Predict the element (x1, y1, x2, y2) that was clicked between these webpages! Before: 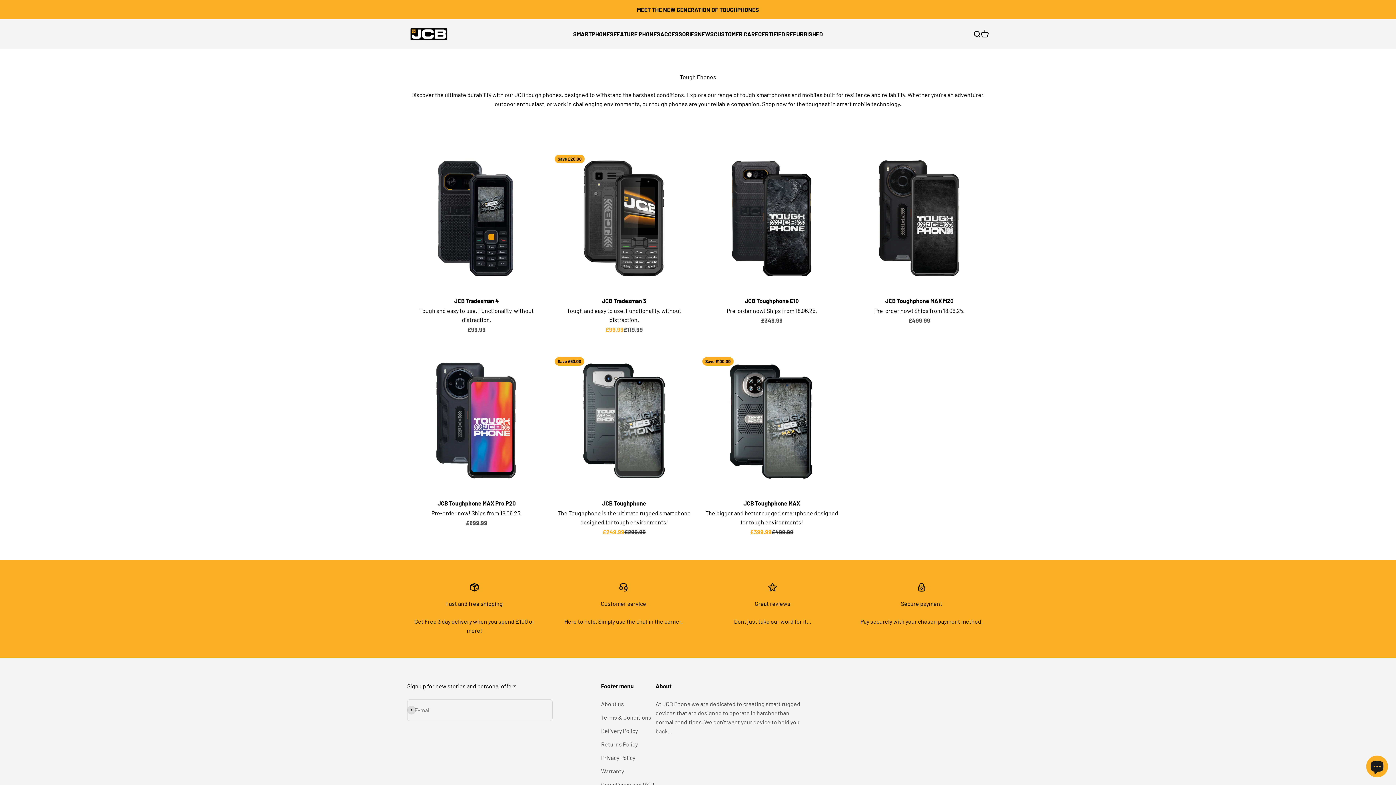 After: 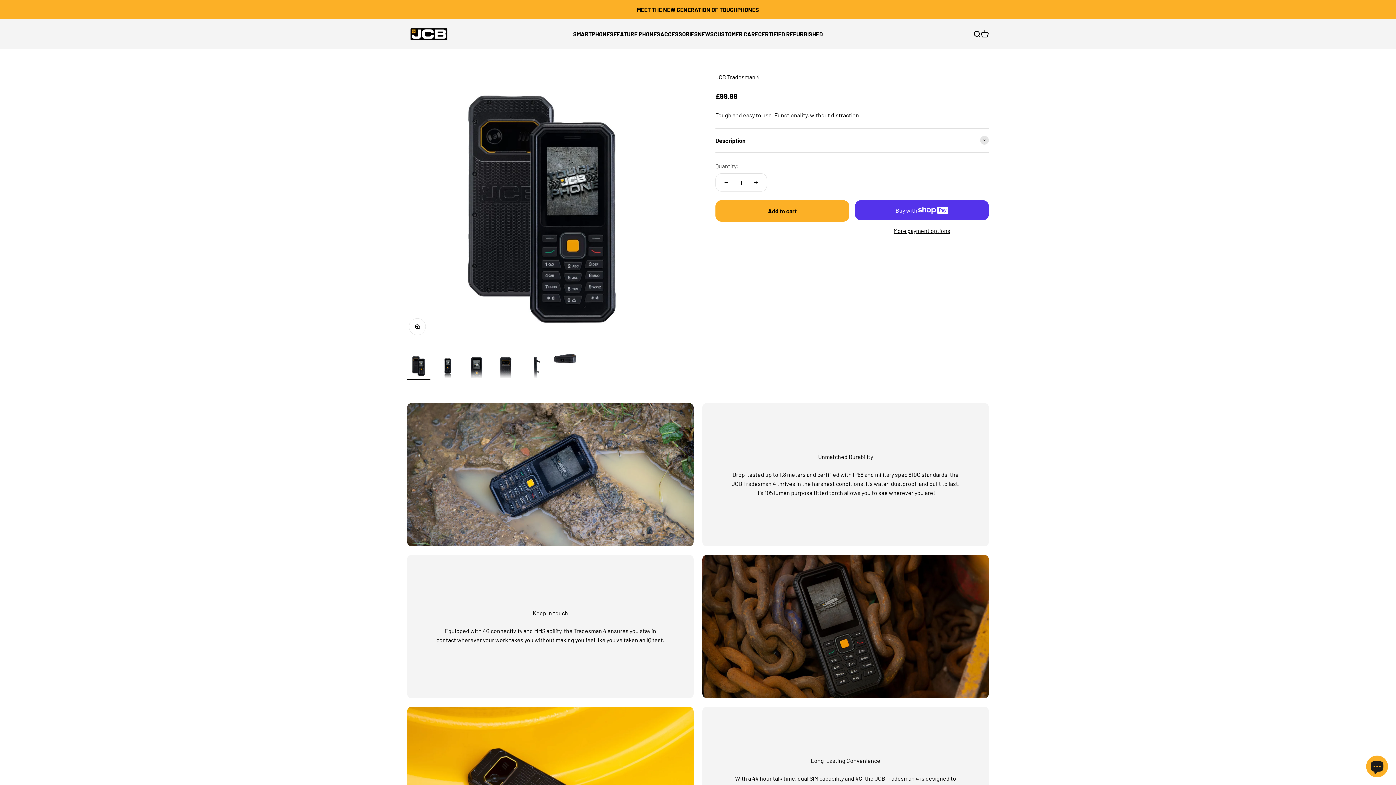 Action: bbox: (407, 148, 546, 287)